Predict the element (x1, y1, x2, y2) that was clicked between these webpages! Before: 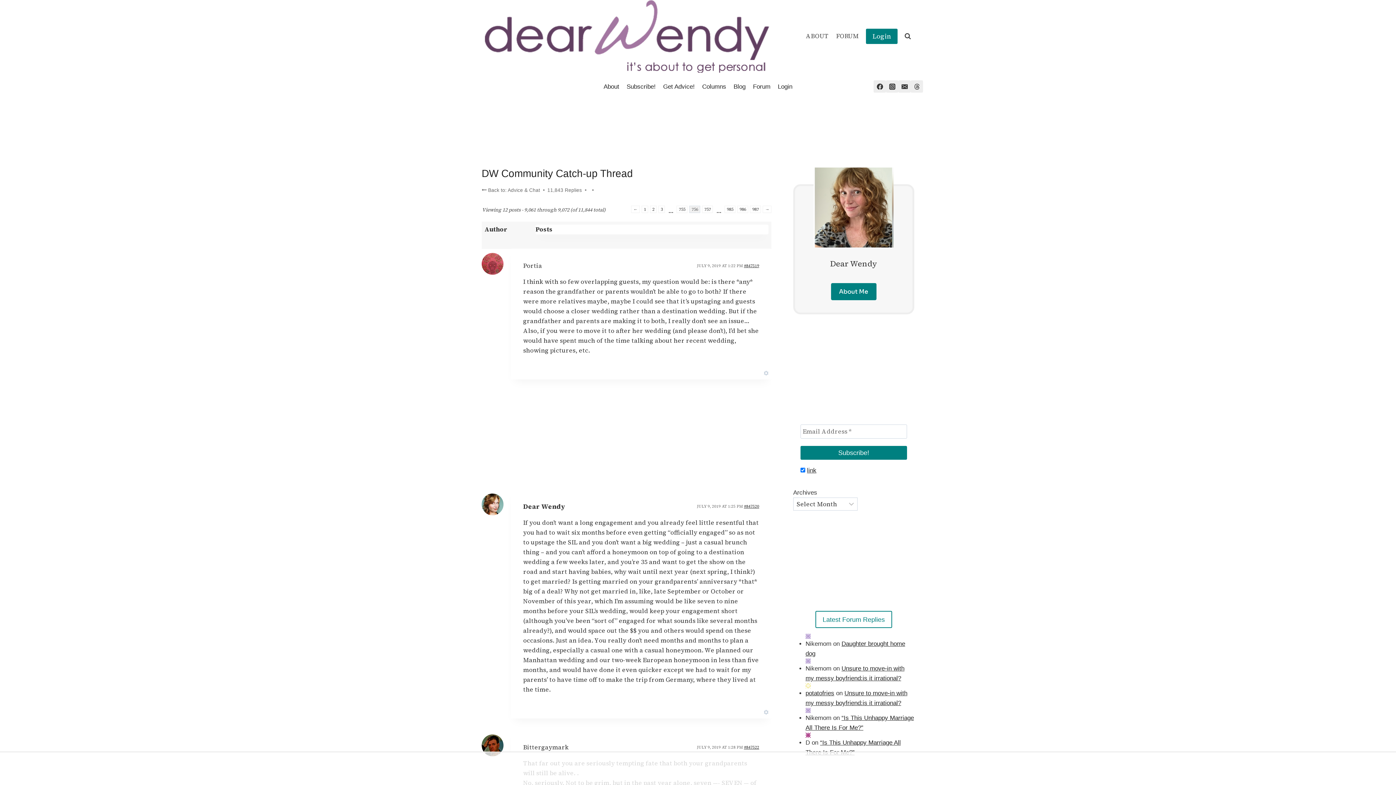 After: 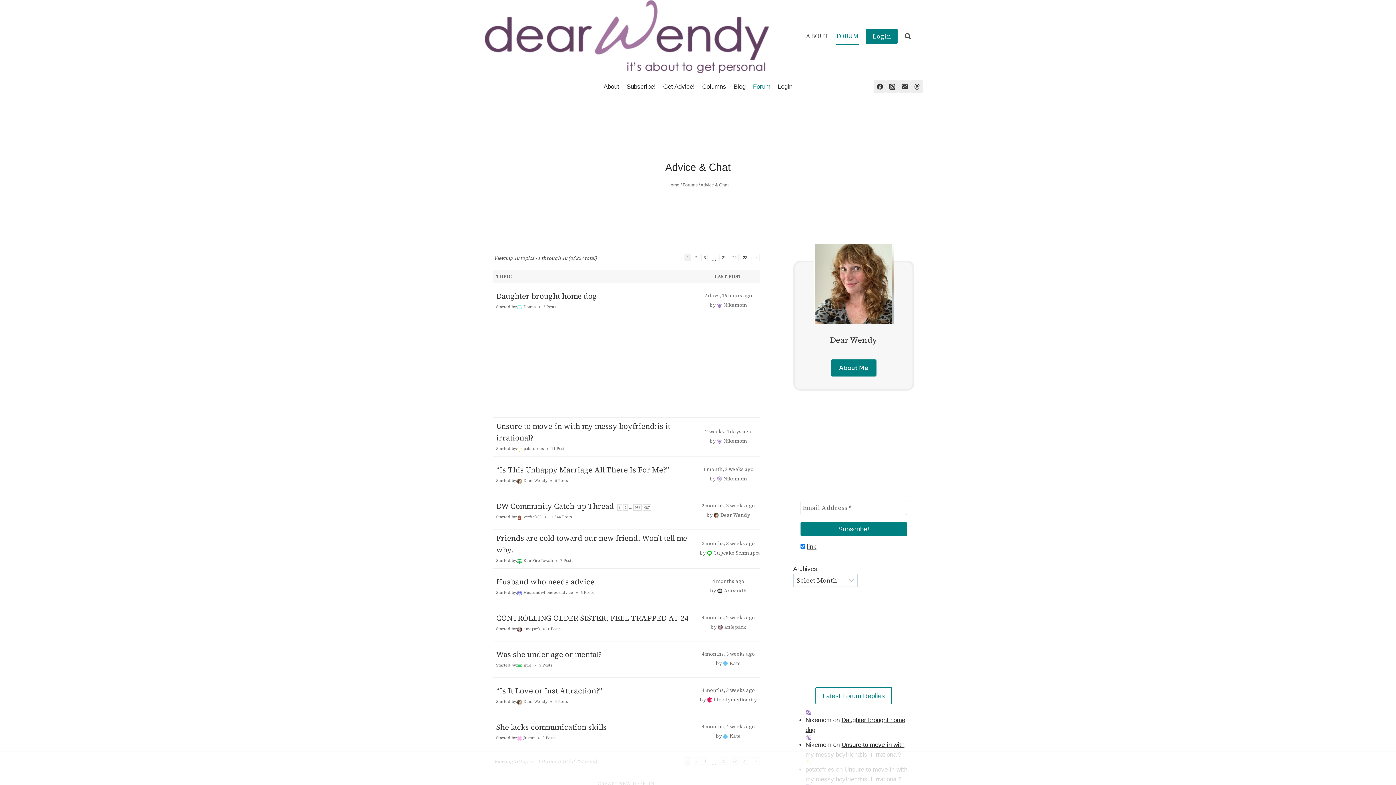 Action: bbox: (749, 78, 774, 95) label: Forum